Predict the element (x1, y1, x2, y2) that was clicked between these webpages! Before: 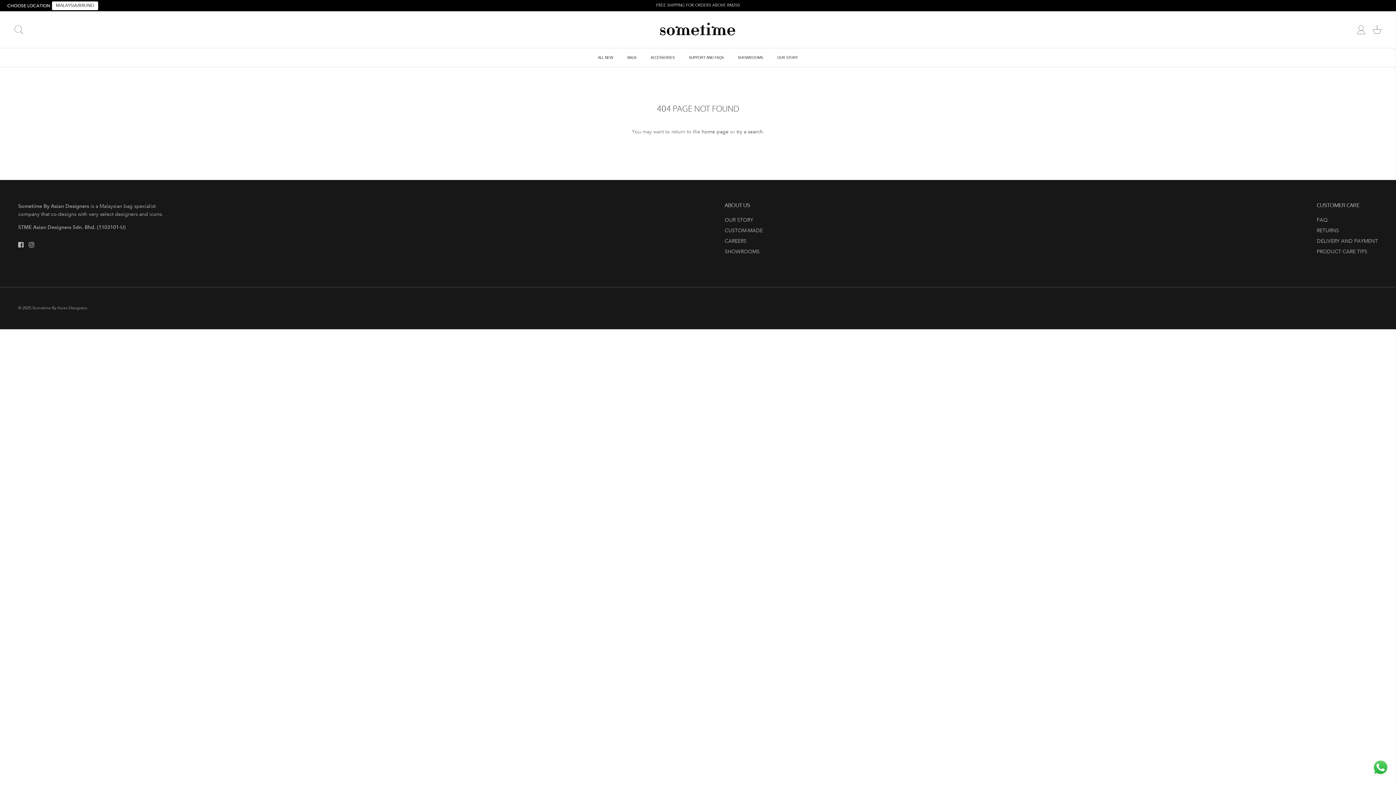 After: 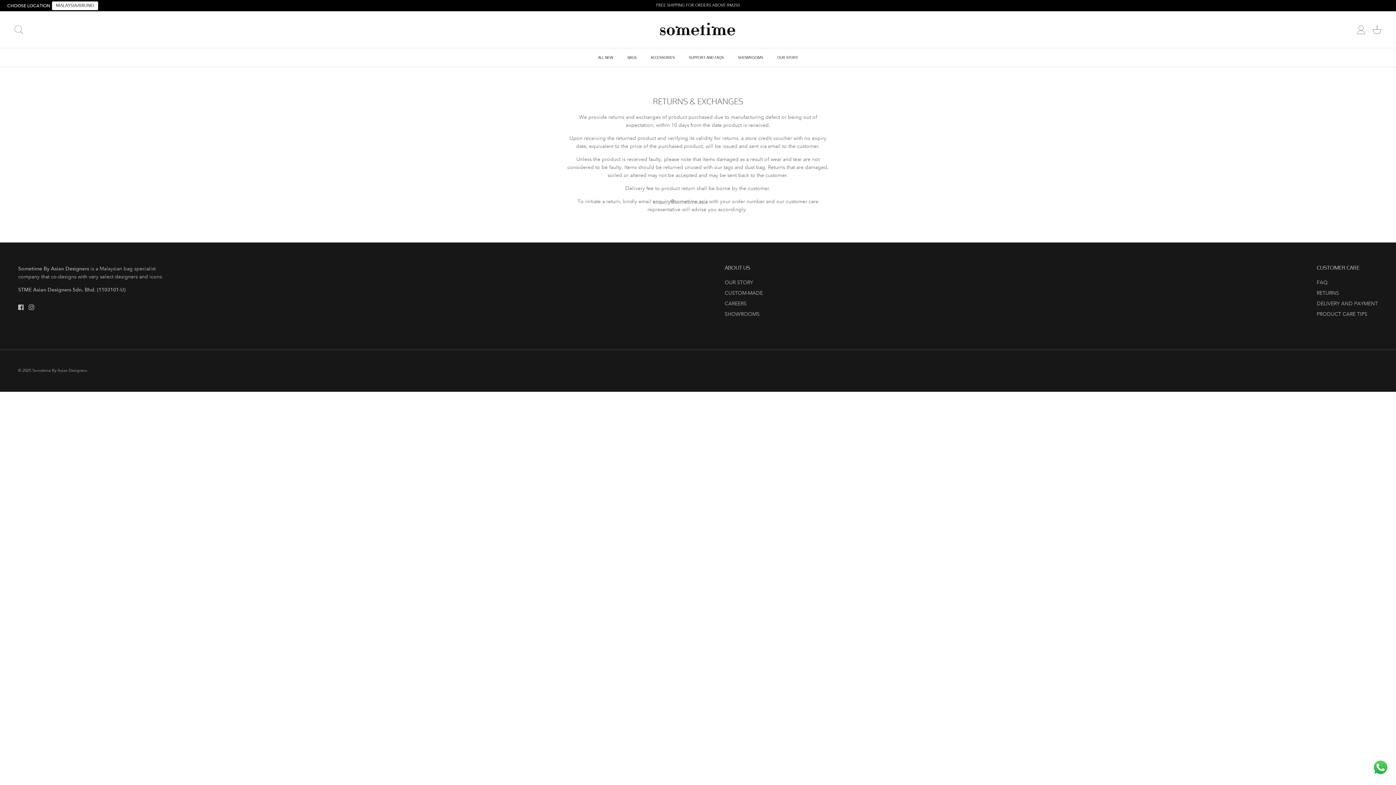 Action: label: RETURNS bbox: (1317, 227, 1339, 233)